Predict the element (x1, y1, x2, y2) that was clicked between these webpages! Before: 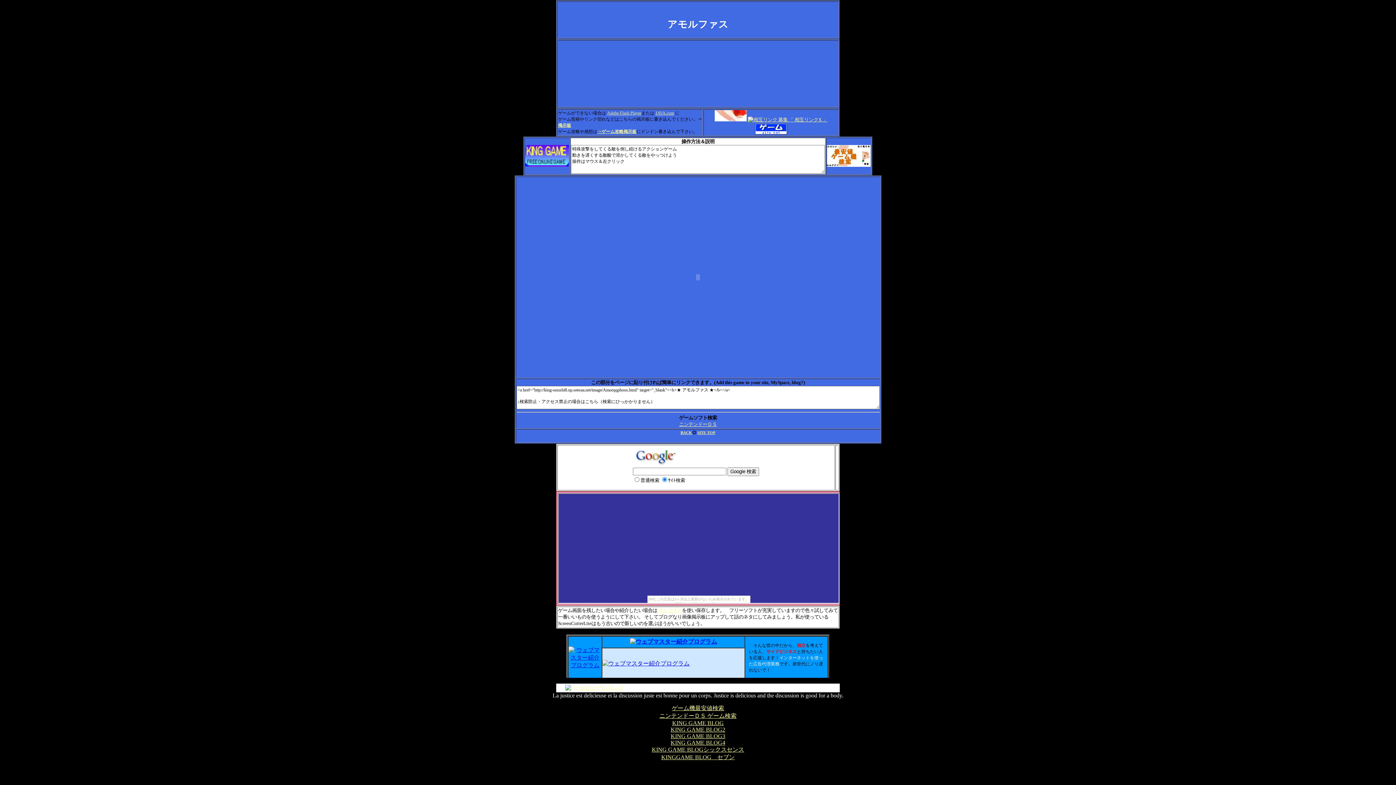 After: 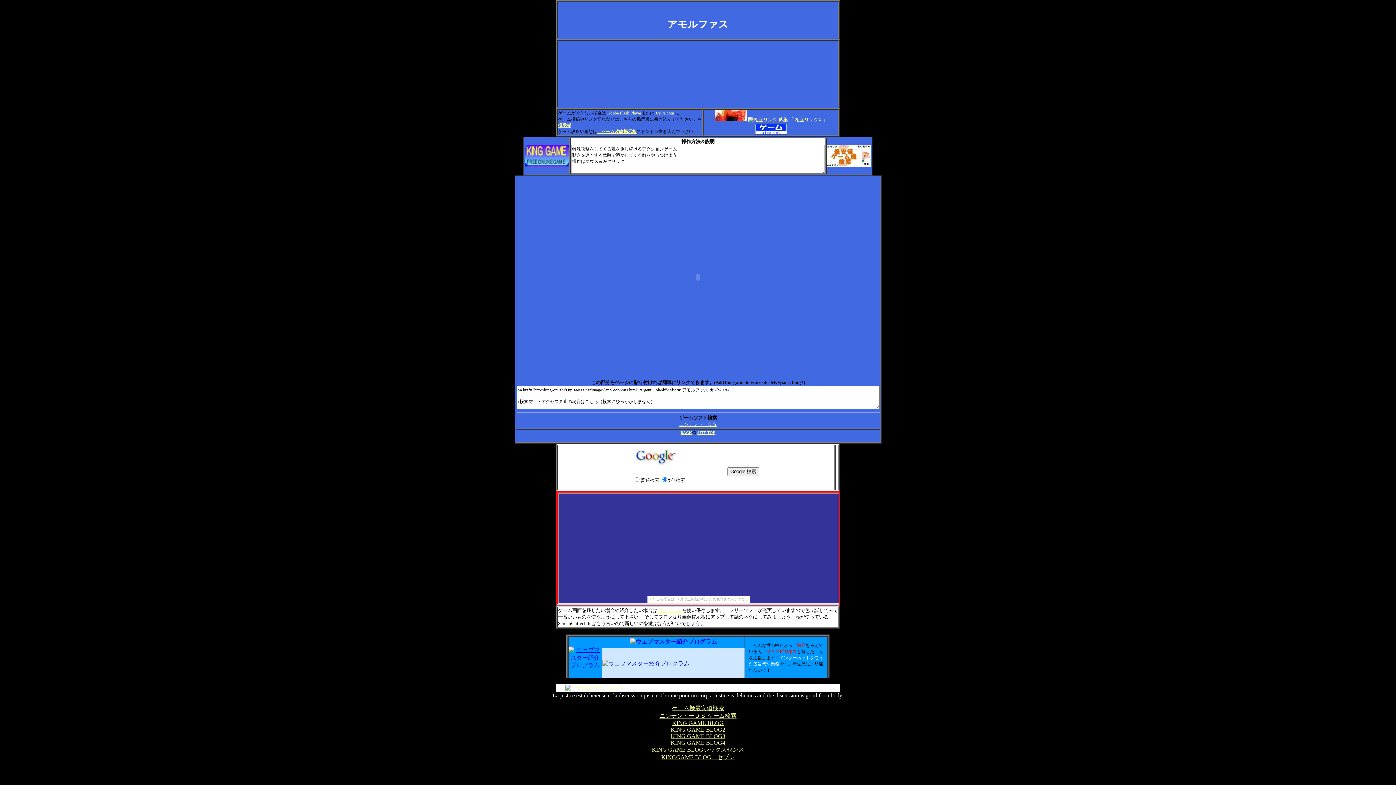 Action: bbox: (755, 130, 787, 135)